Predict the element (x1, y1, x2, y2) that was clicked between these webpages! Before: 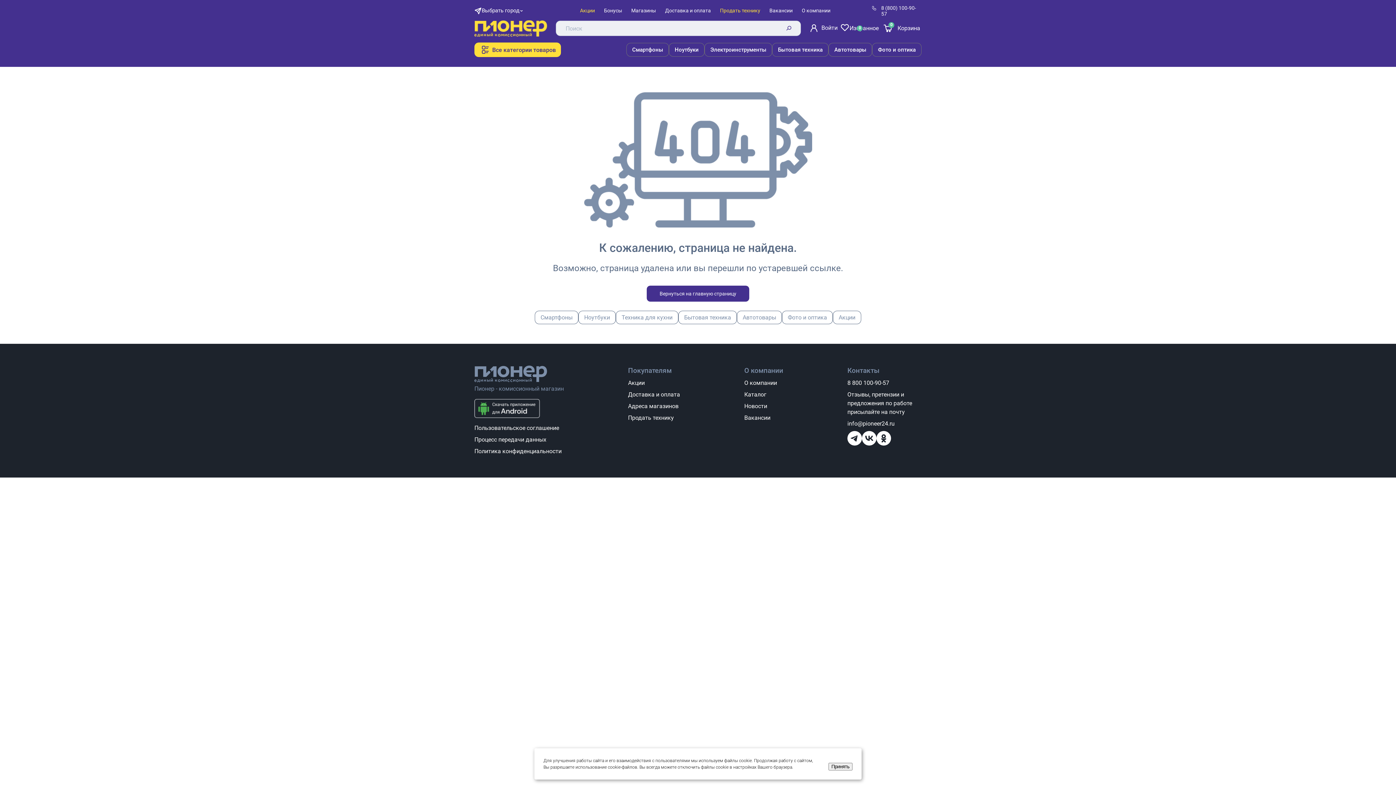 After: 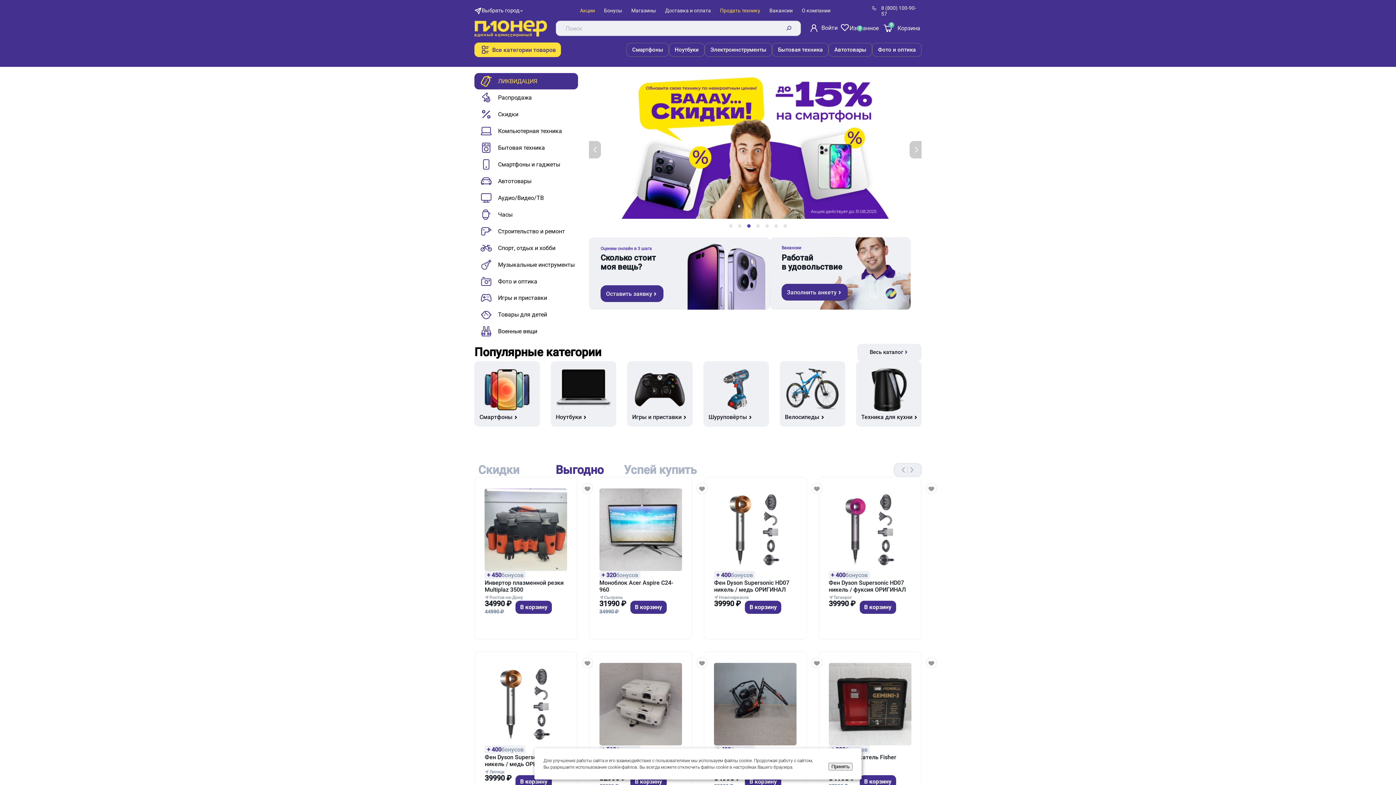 Action: bbox: (474, 377, 547, 383)